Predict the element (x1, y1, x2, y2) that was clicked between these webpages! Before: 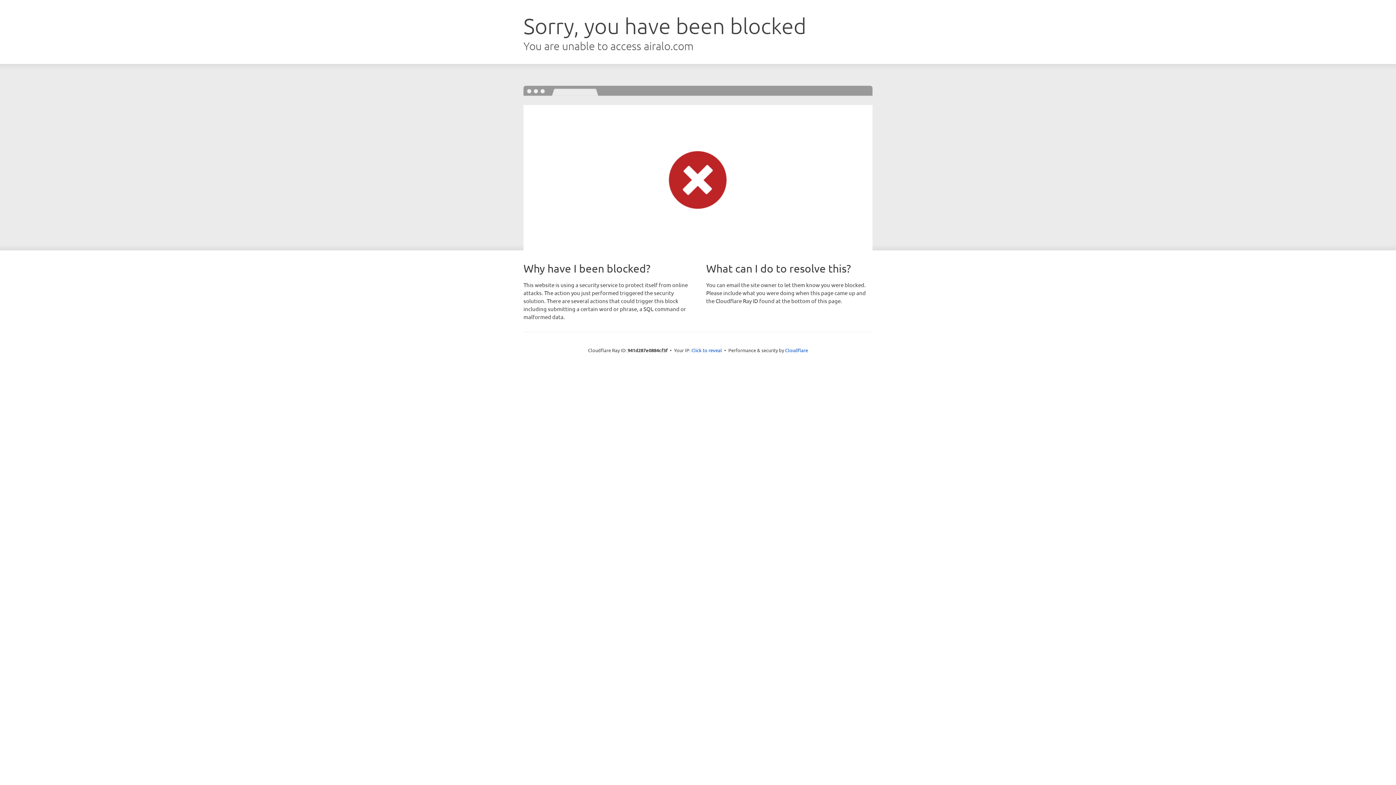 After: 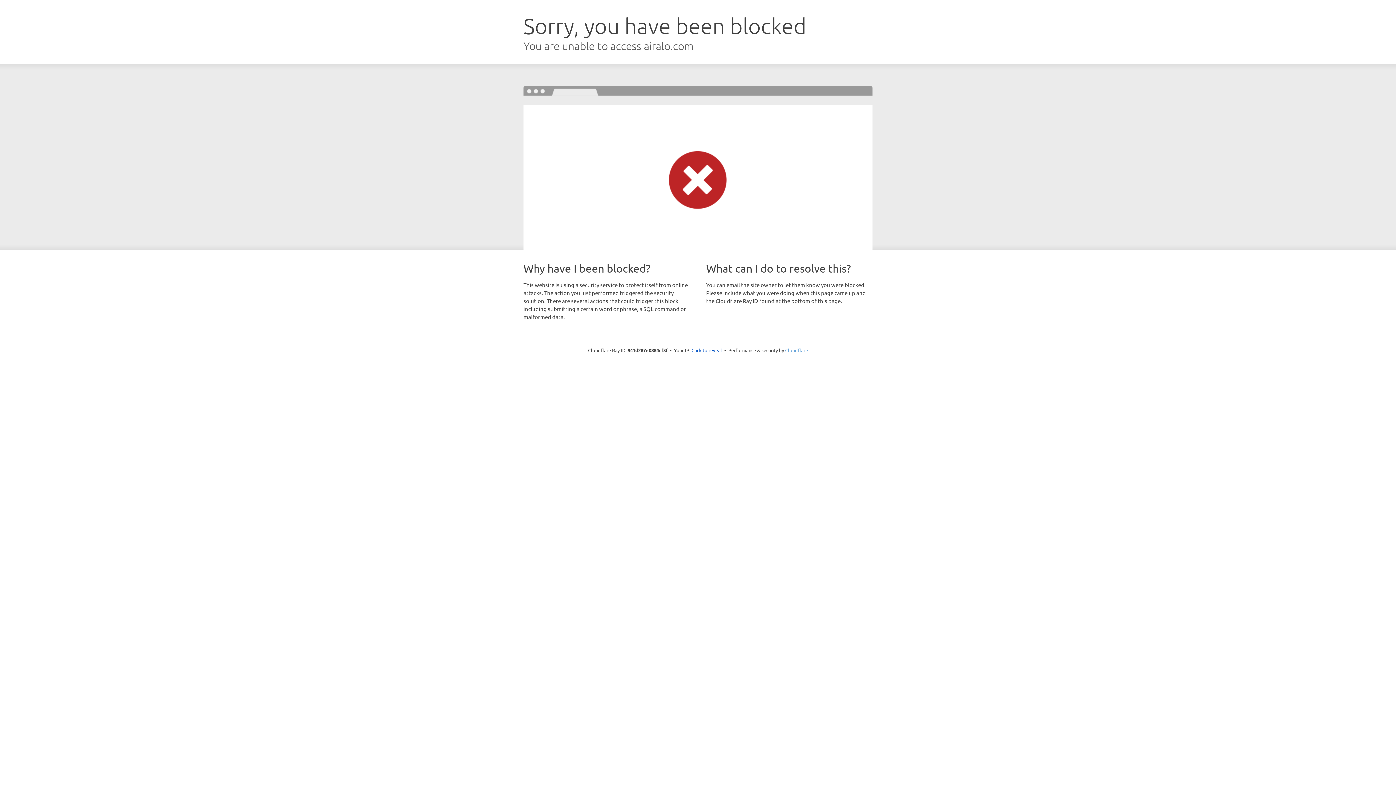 Action: bbox: (785, 347, 808, 353) label: Cloudflare